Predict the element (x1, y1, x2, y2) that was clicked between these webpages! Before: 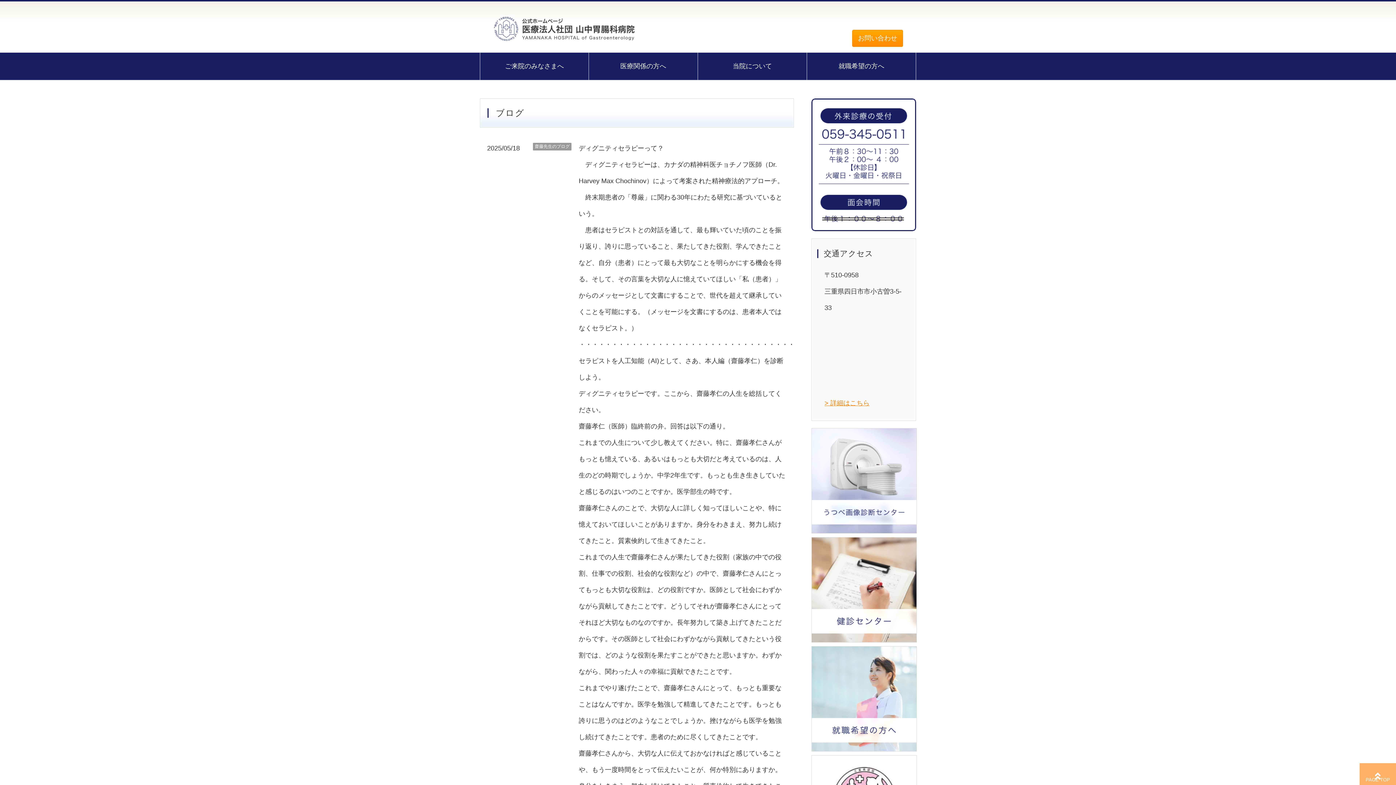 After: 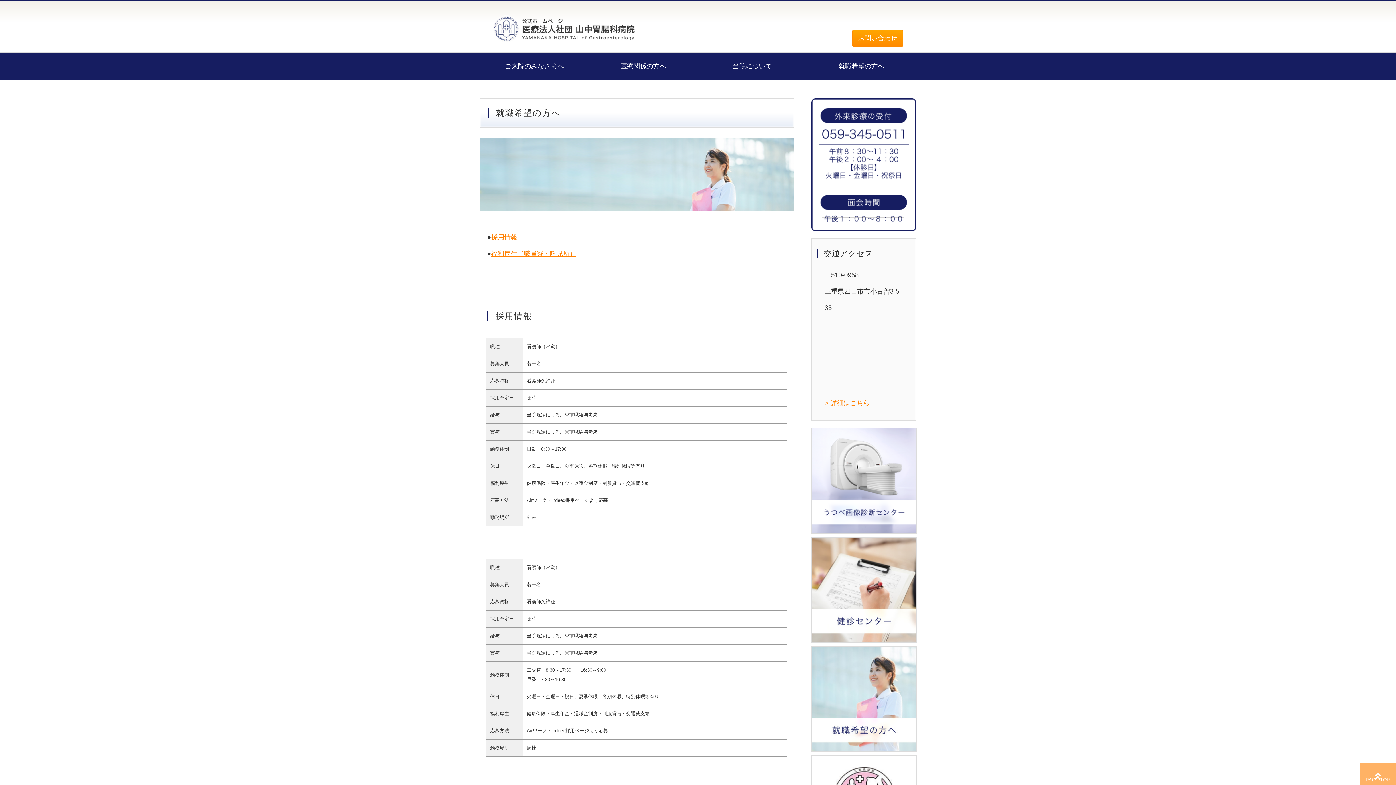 Action: bbox: (807, 52, 916, 80) label: 就職希望の方へ